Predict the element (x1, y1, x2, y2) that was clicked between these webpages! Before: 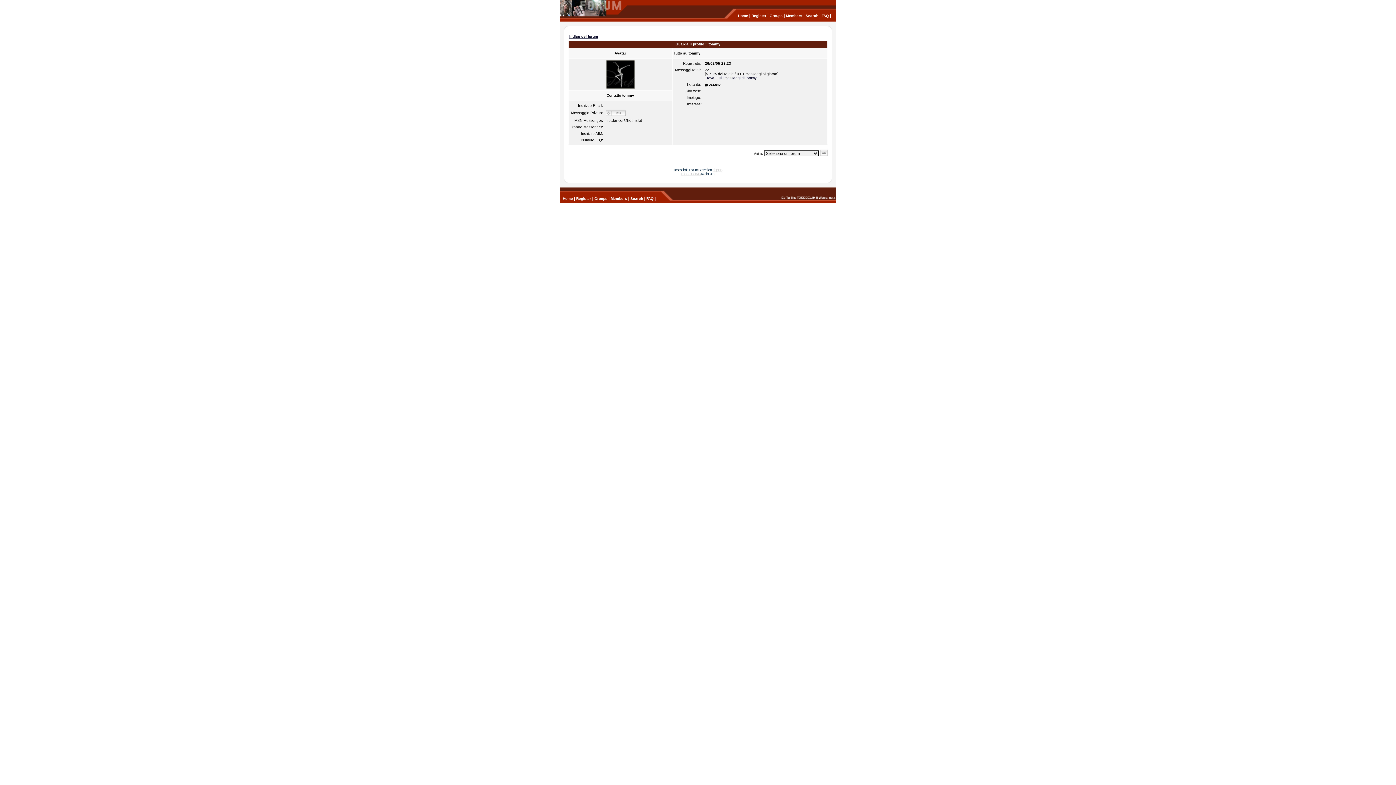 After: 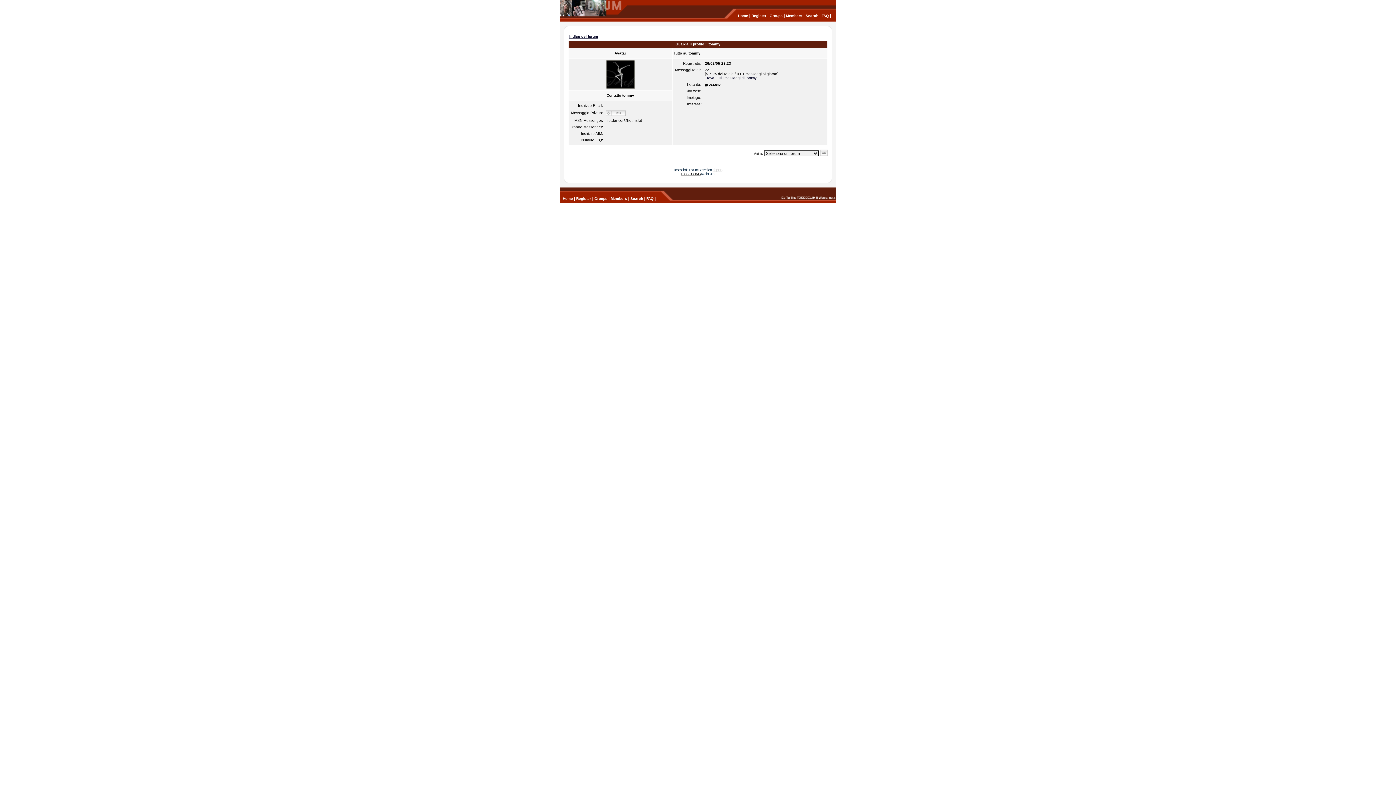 Action: bbox: (681, 172, 700, 176) label: tOSCOCLIMB